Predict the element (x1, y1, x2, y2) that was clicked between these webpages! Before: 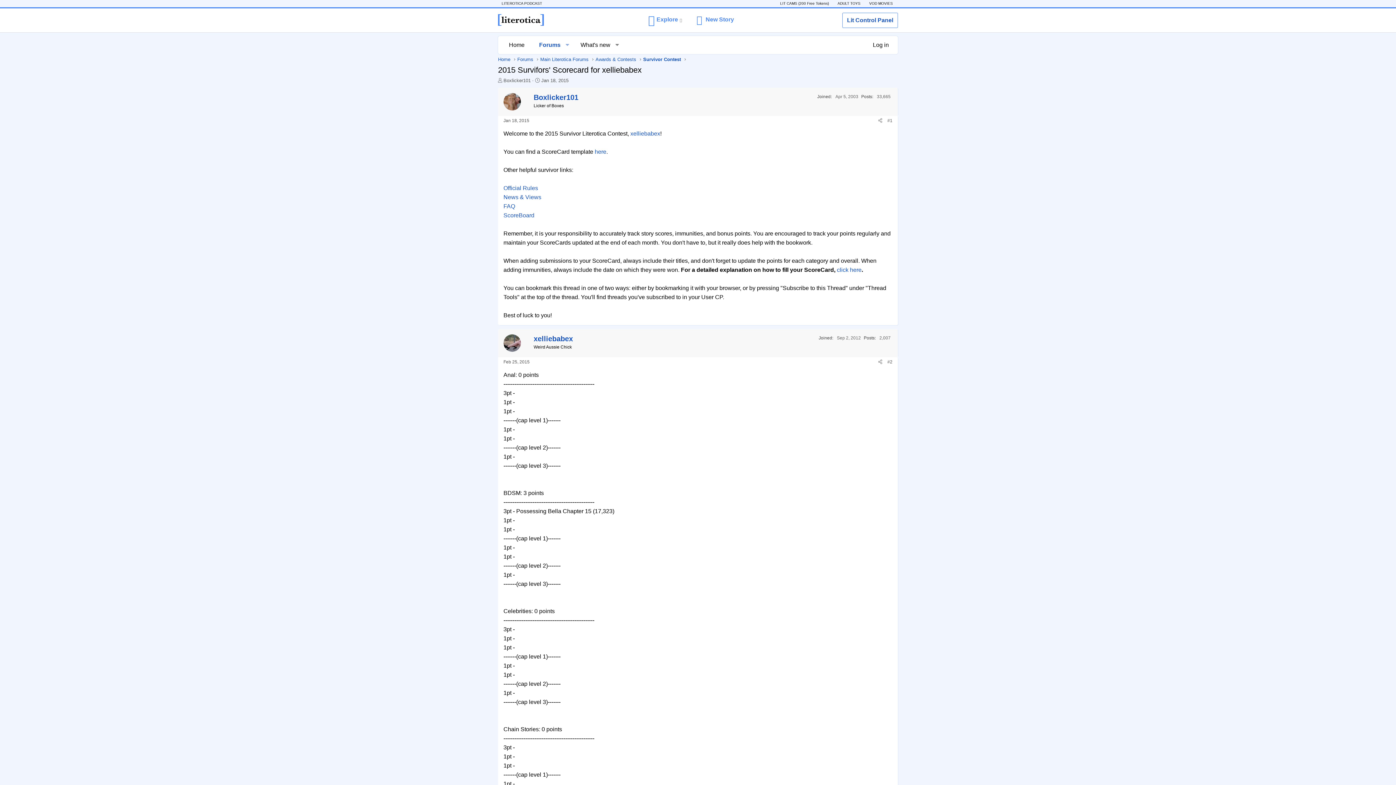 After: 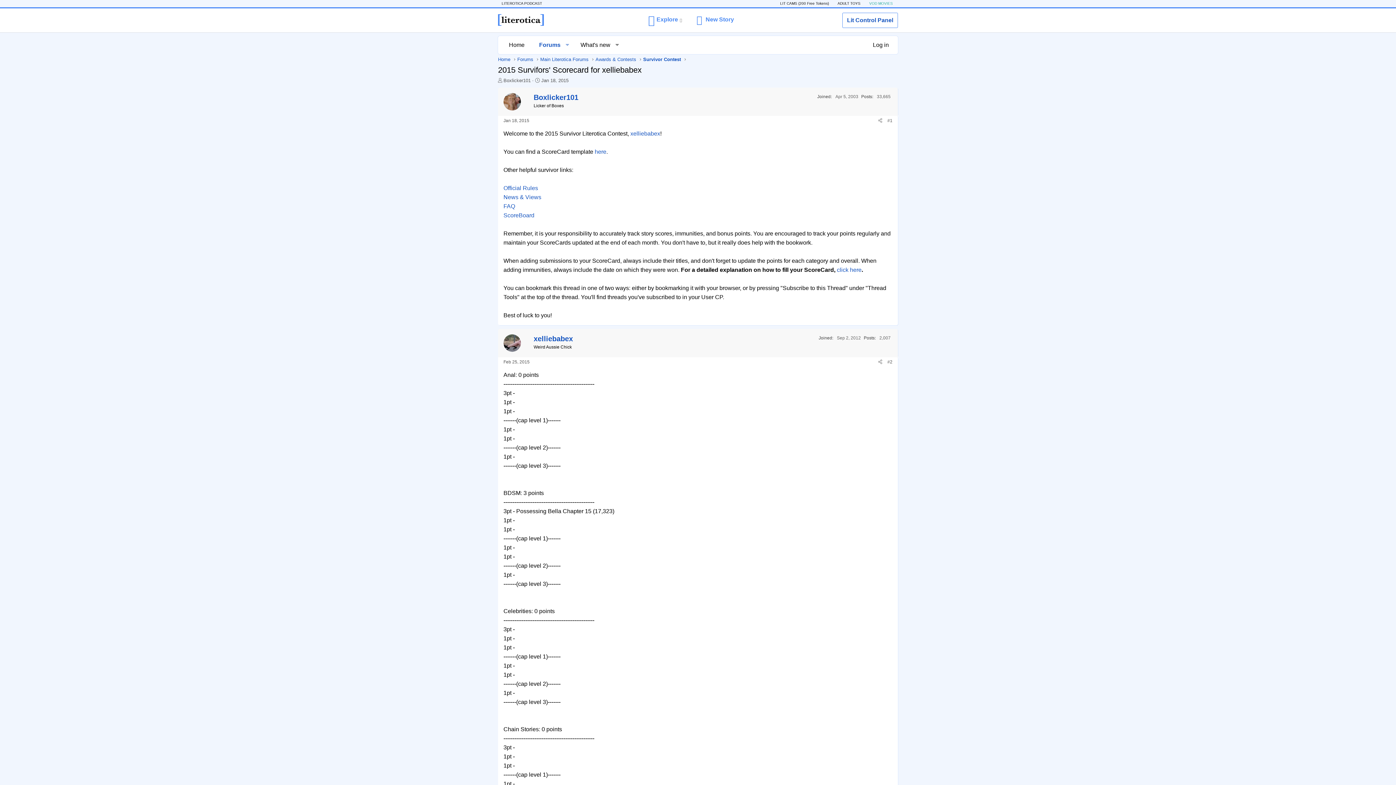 Action: label: VOD MOVIES bbox: (869, 0, 894, 6)